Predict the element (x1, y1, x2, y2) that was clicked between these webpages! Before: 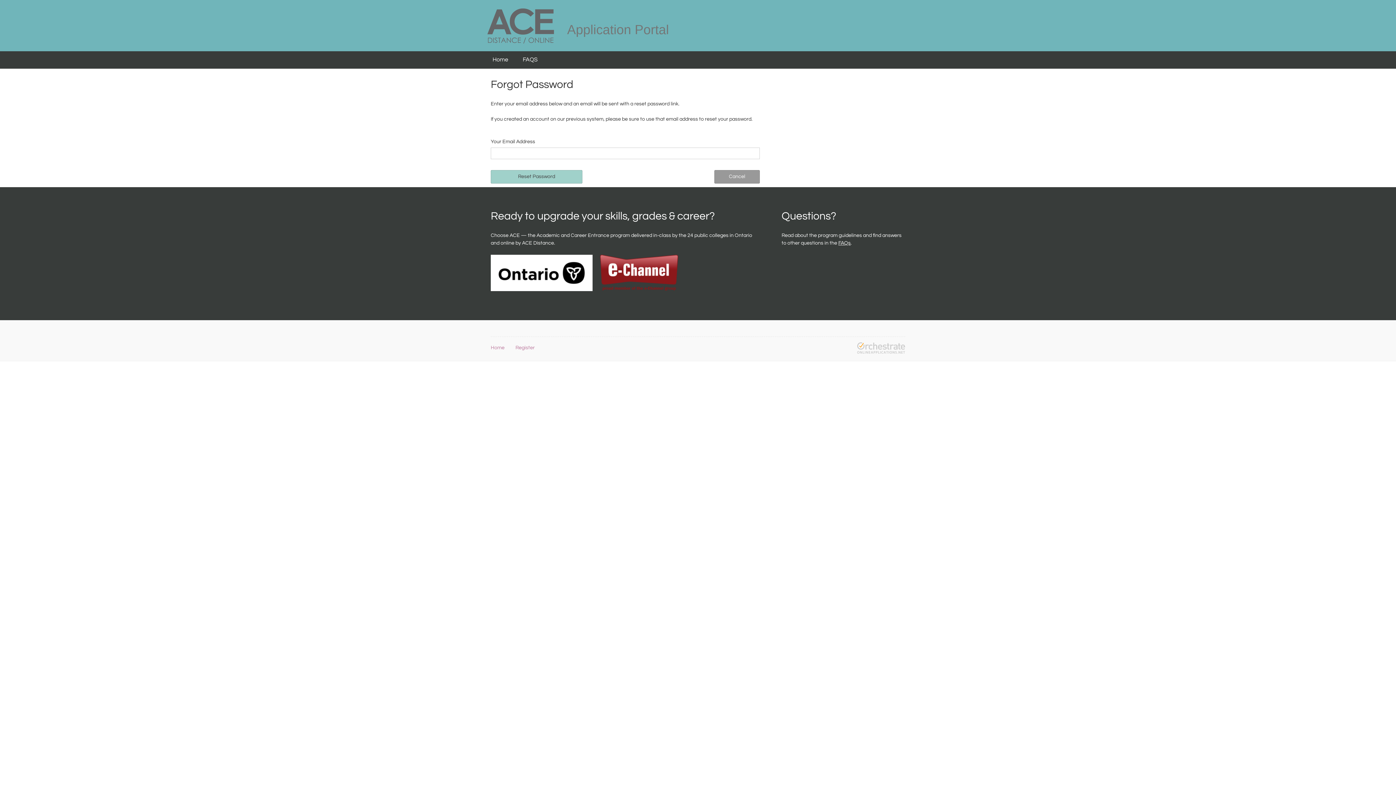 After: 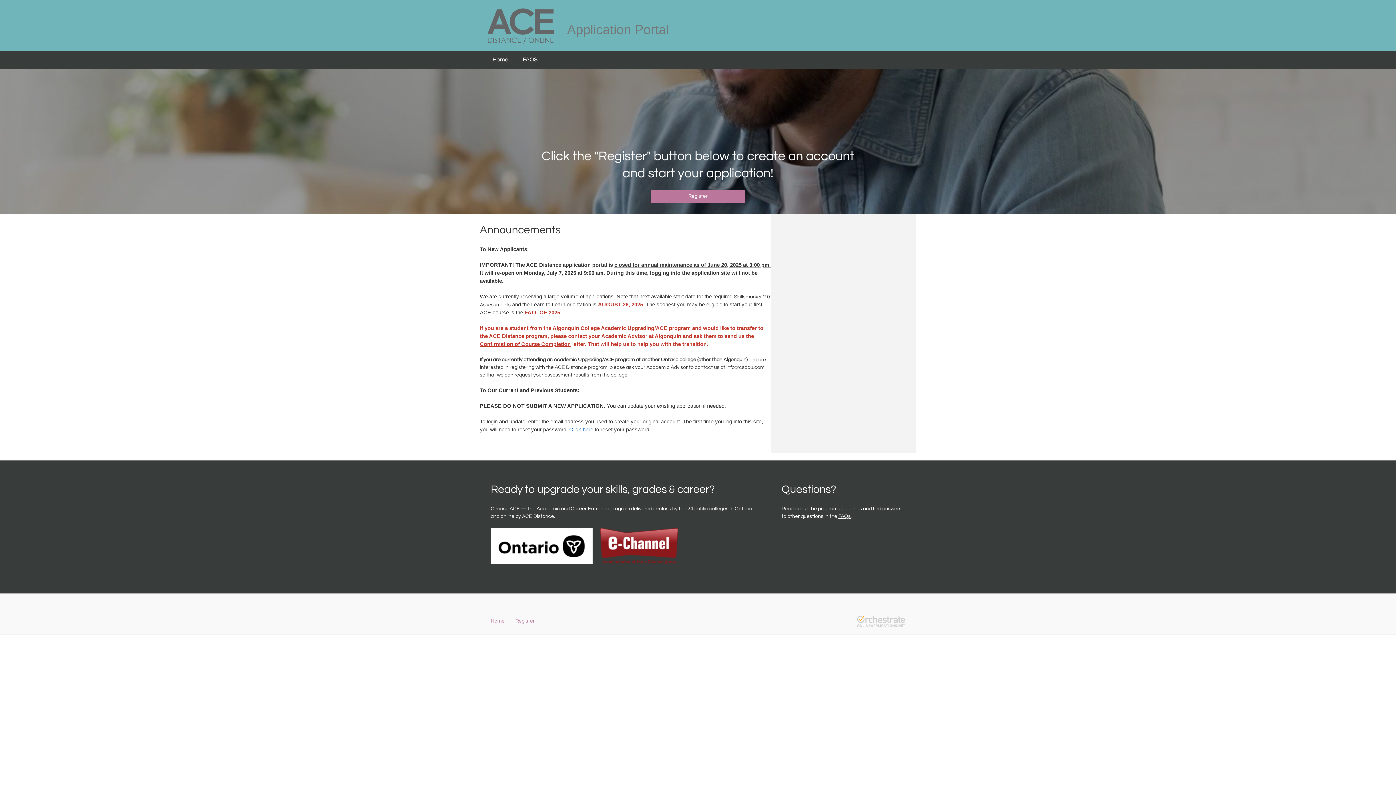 Action: bbox: (490, 345, 504, 350) label: Home